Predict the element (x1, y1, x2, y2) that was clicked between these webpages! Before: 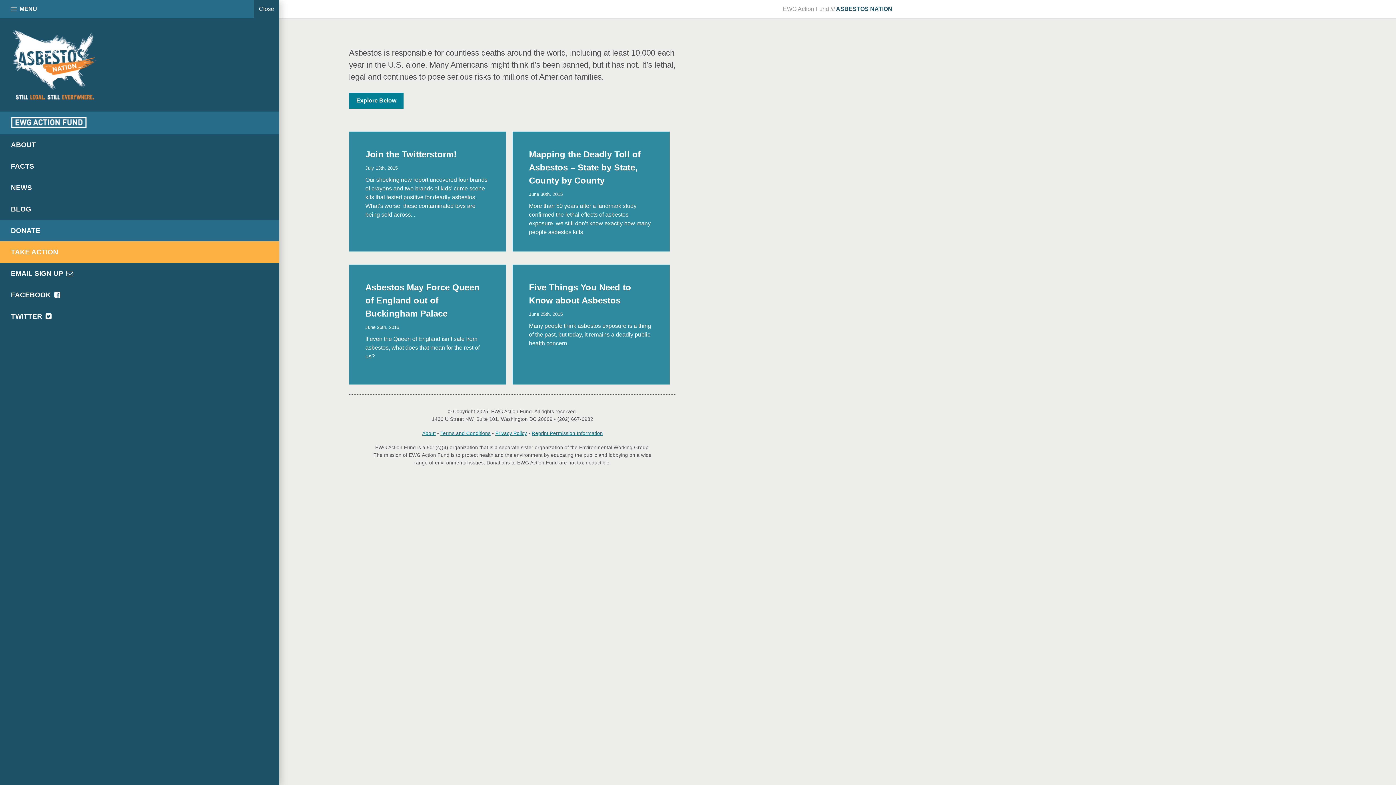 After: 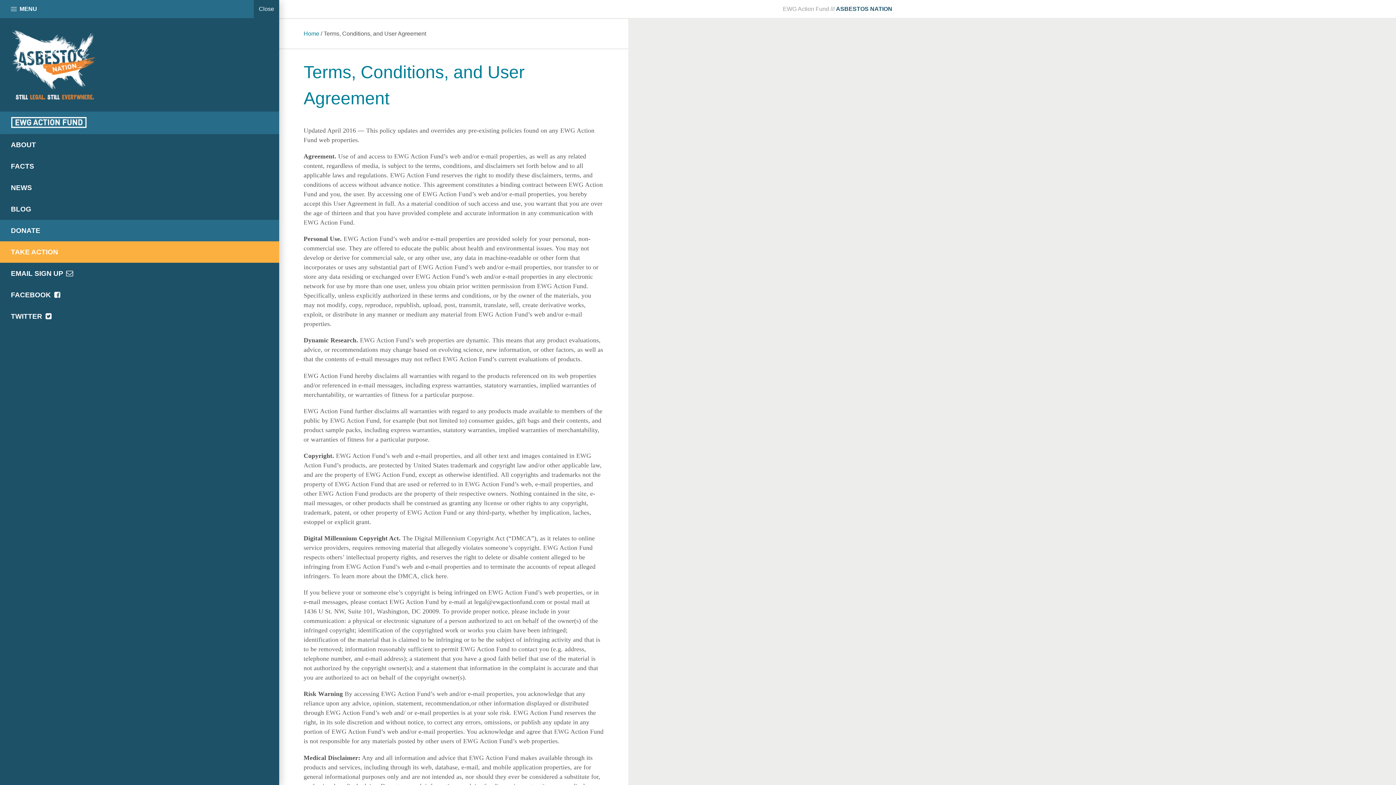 Action: label: Terms and Conditions bbox: (440, 430, 490, 436)